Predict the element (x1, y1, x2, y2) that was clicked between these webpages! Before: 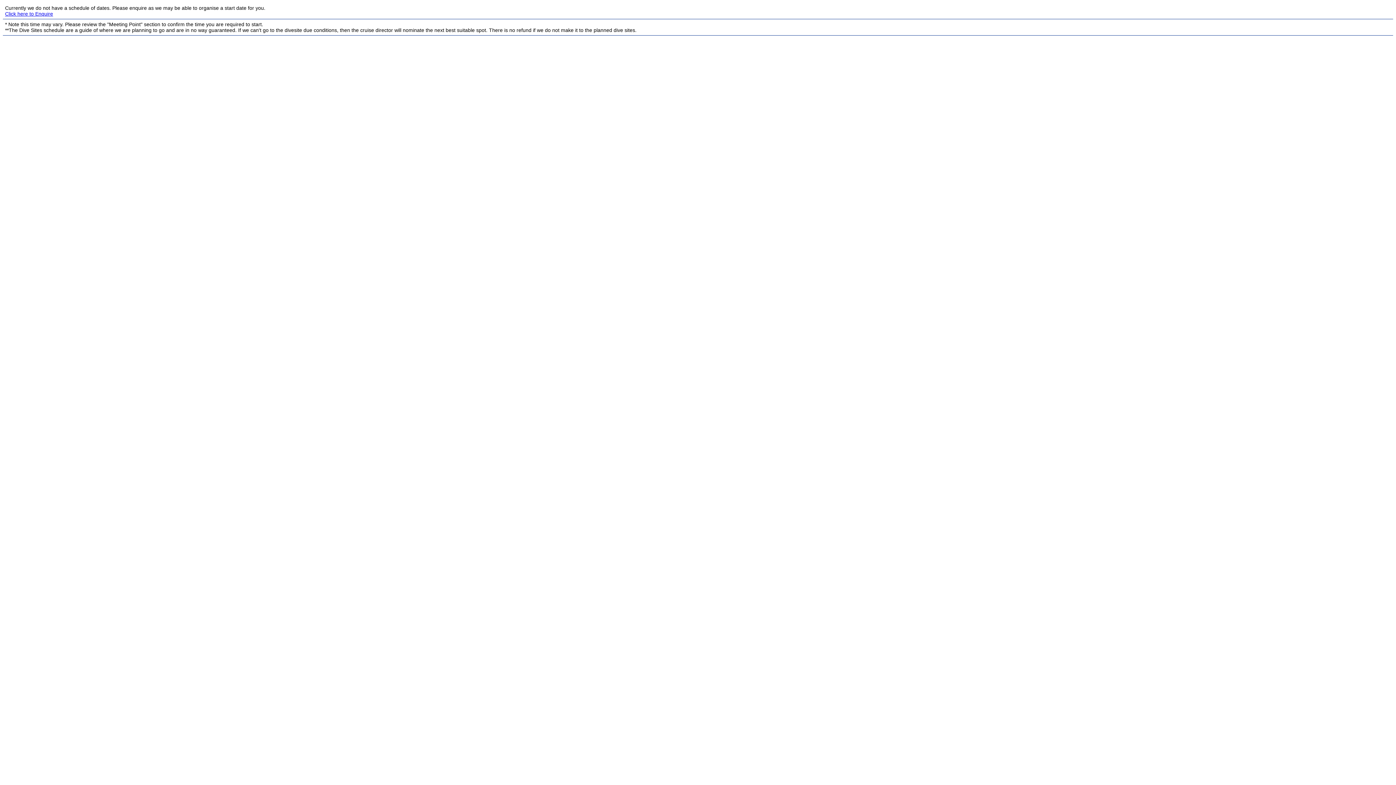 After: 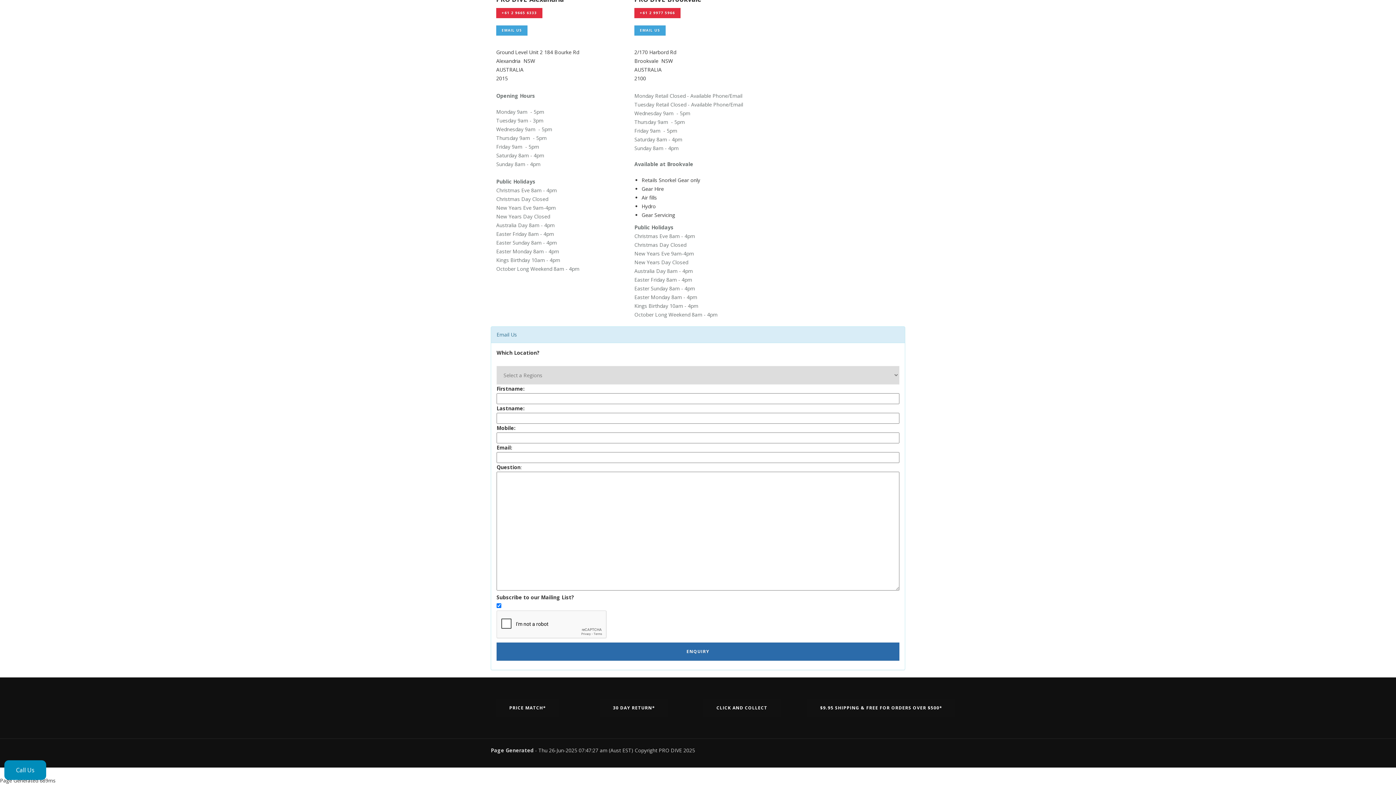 Action: label: Click here to Enquire bbox: (5, 10, 53, 16)